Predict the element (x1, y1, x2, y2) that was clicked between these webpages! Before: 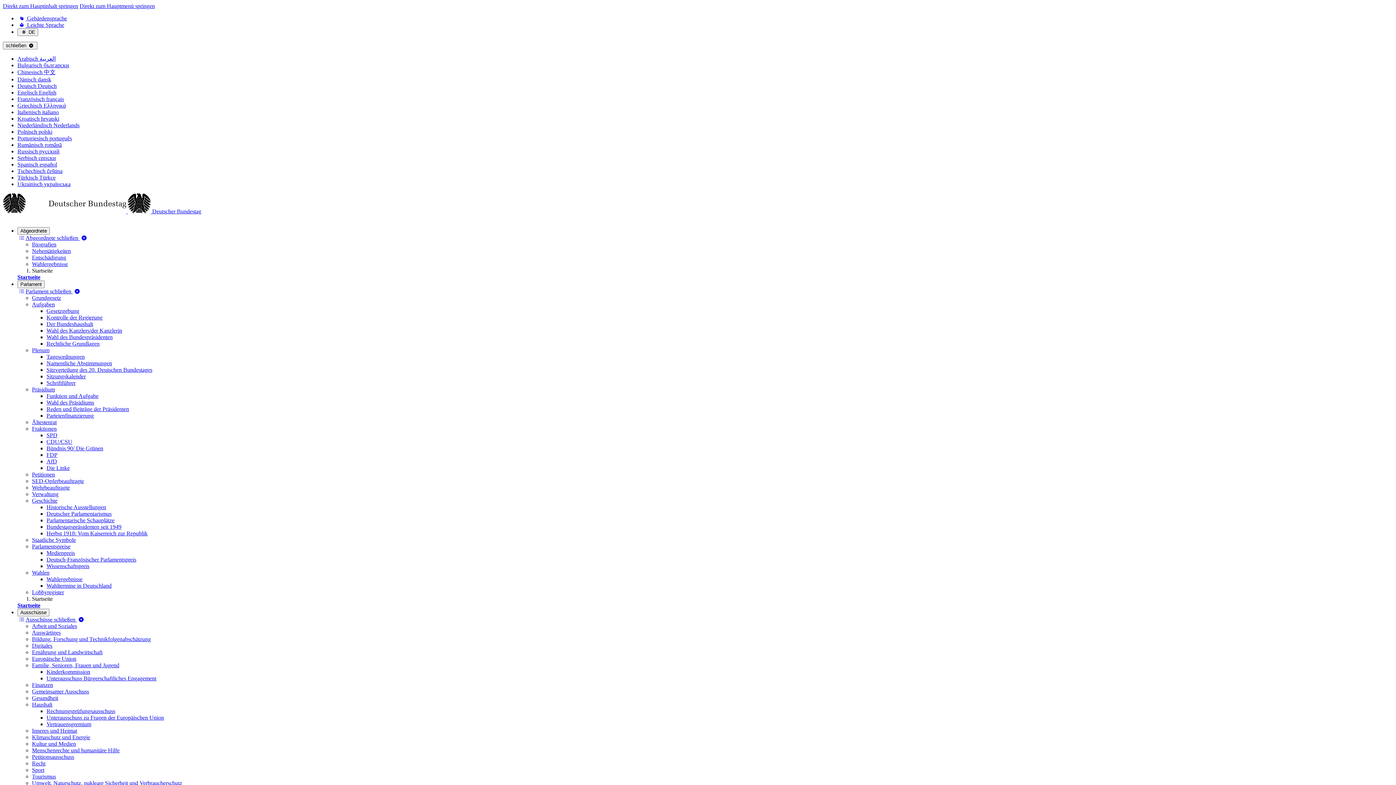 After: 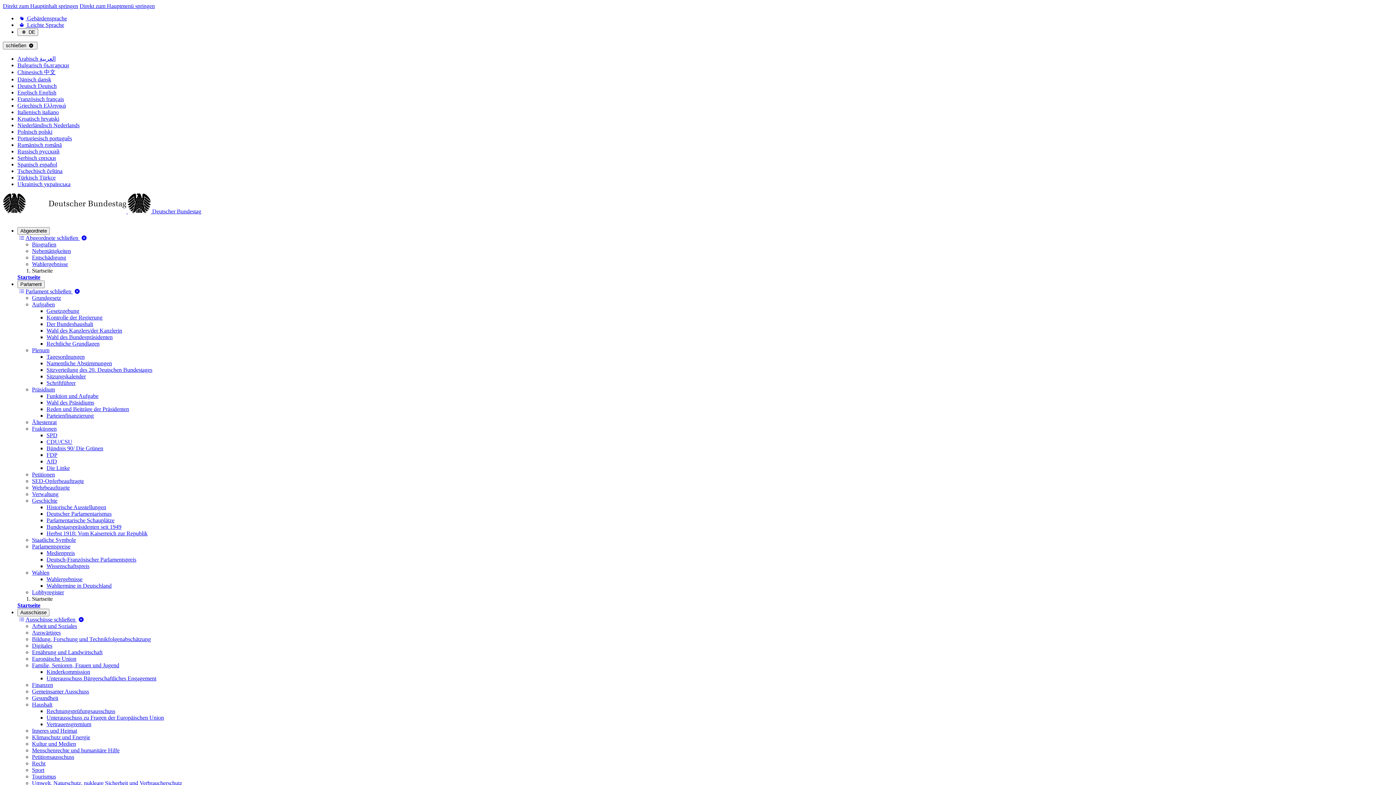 Action: label: schließen  bbox: (53, 616, 85, 622)